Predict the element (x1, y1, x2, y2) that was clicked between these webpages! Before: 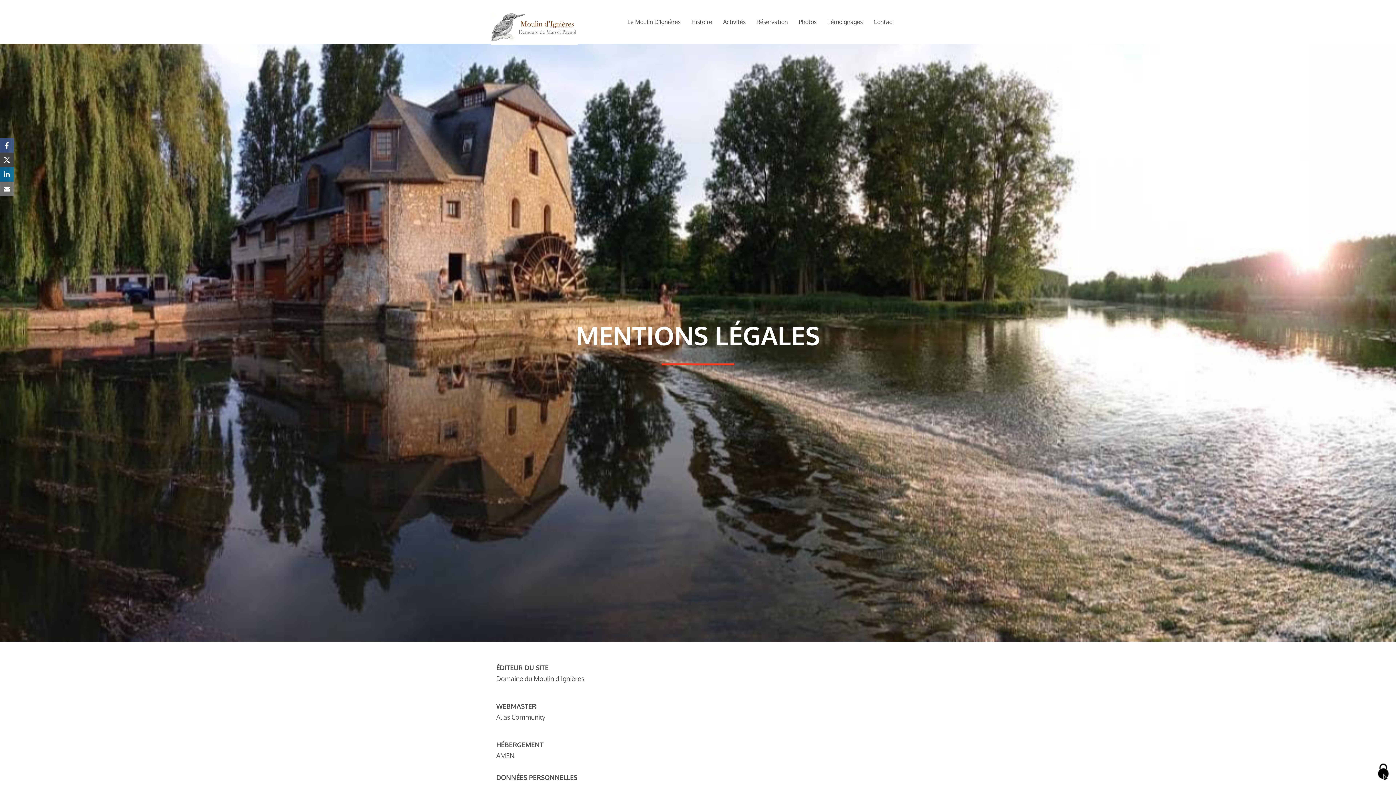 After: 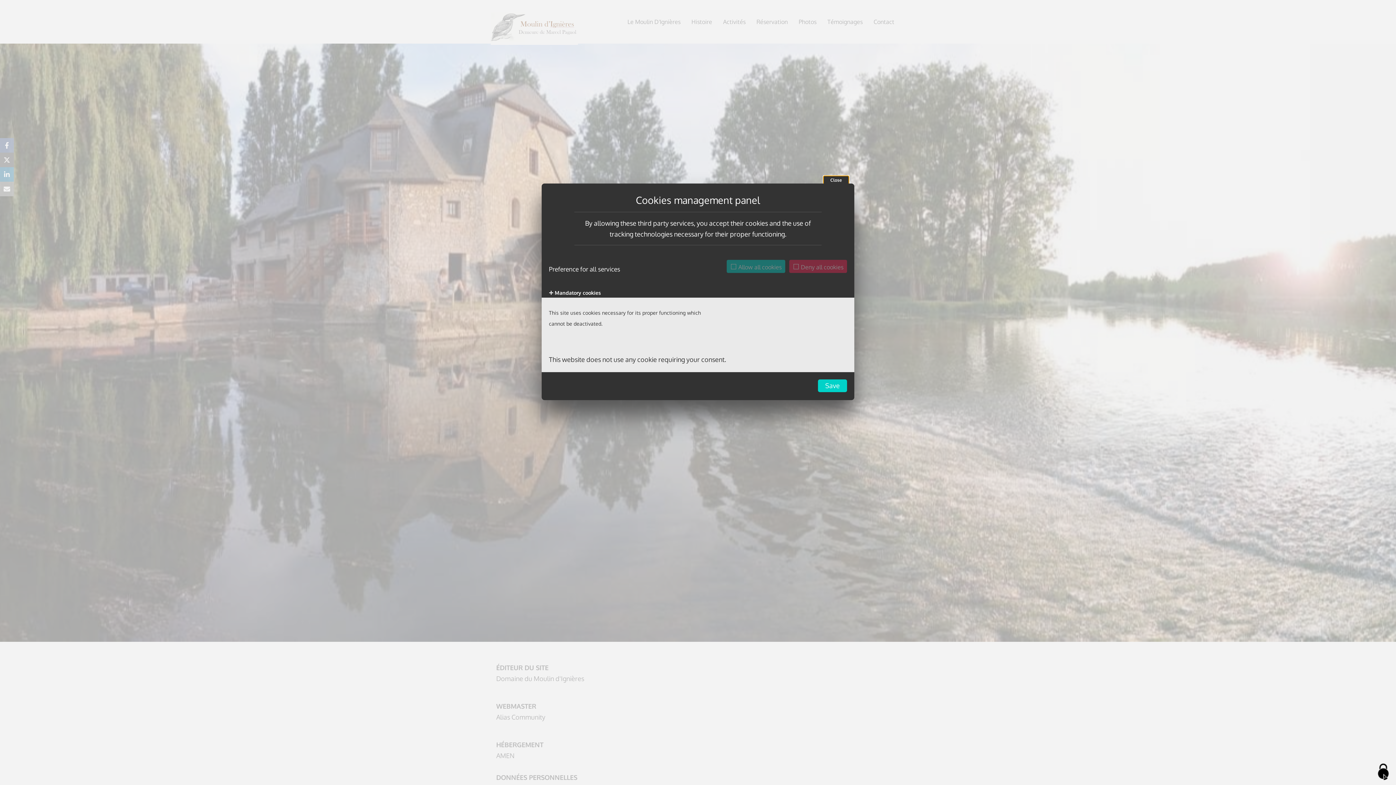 Action: label: Cookies (modal window) bbox: (1370, 760, 1396, 785)